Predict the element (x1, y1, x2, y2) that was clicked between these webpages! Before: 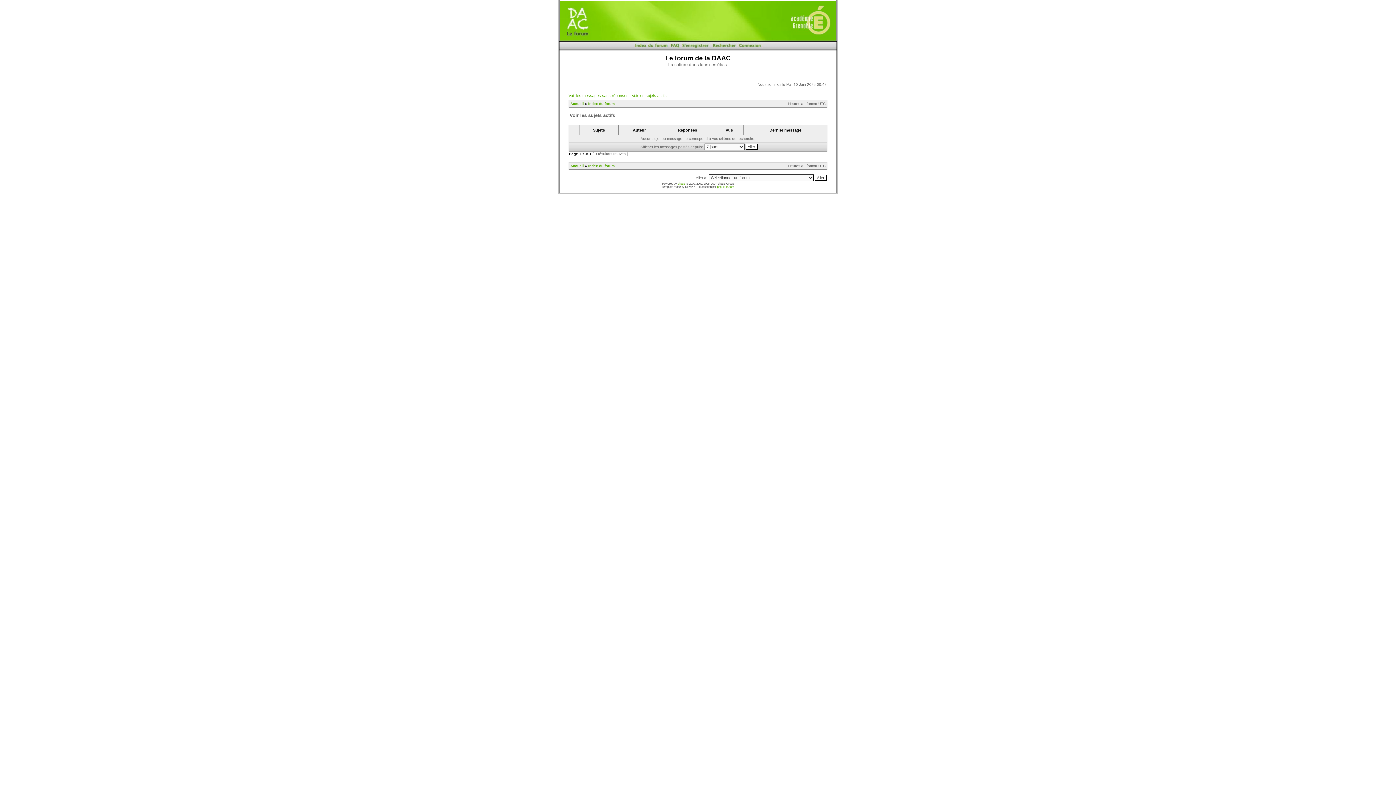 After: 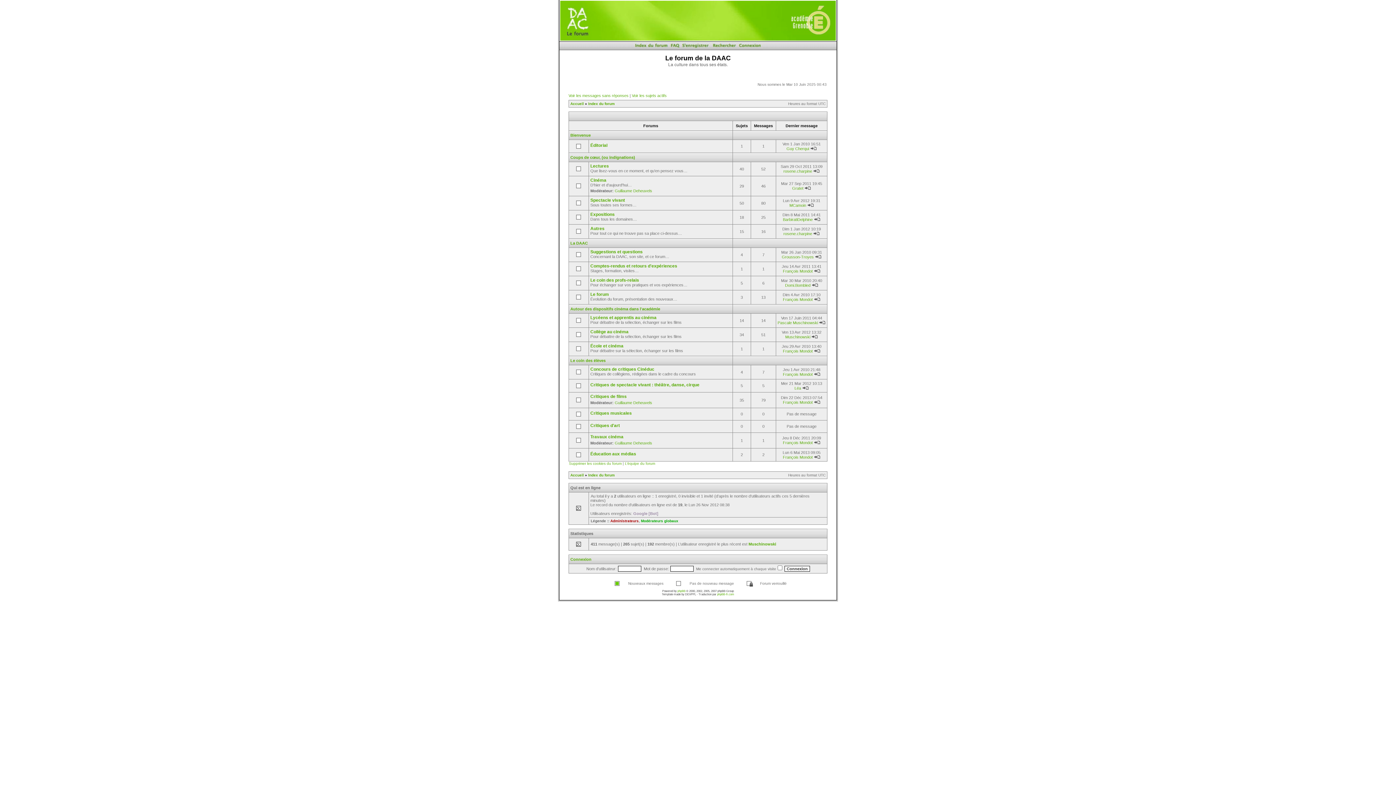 Action: bbox: (588, 101, 614, 105) label: Index du forum